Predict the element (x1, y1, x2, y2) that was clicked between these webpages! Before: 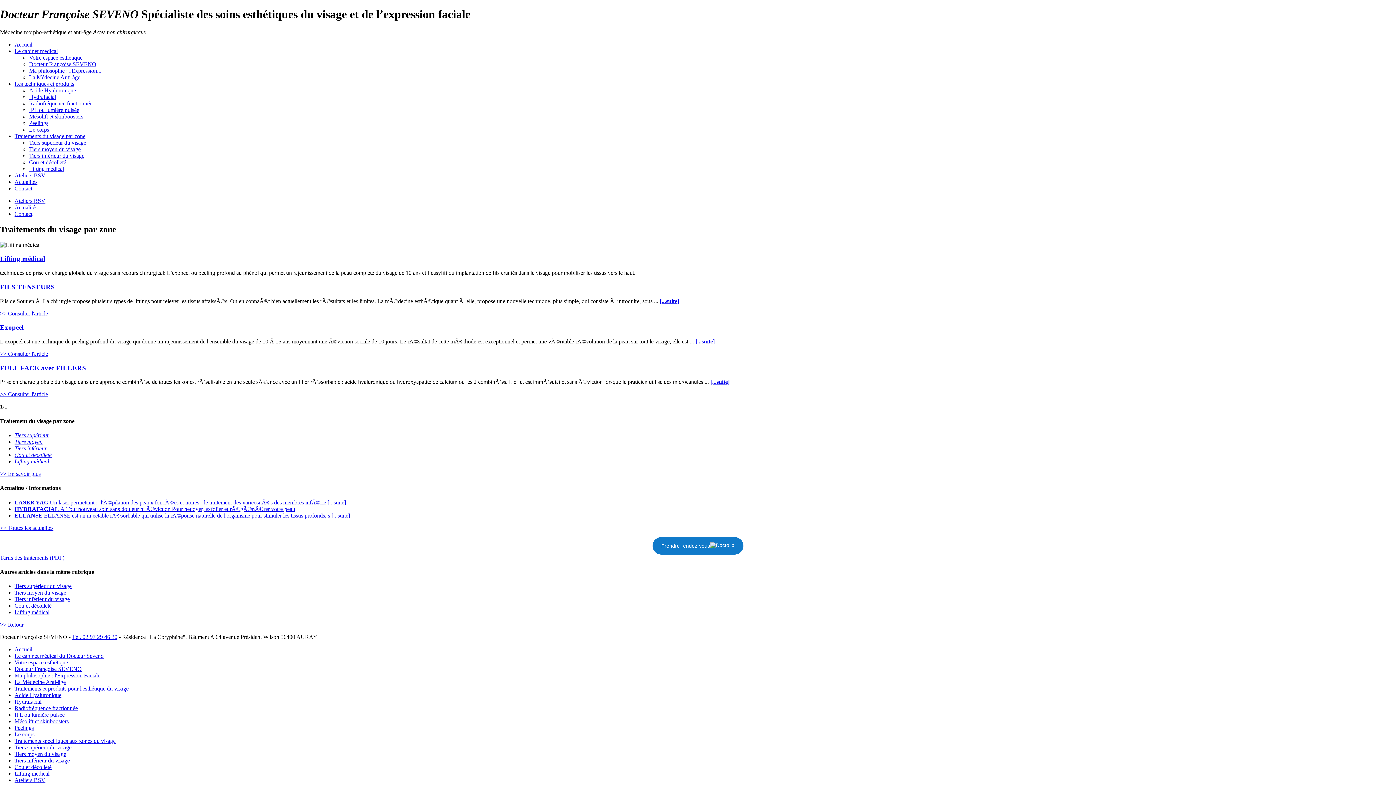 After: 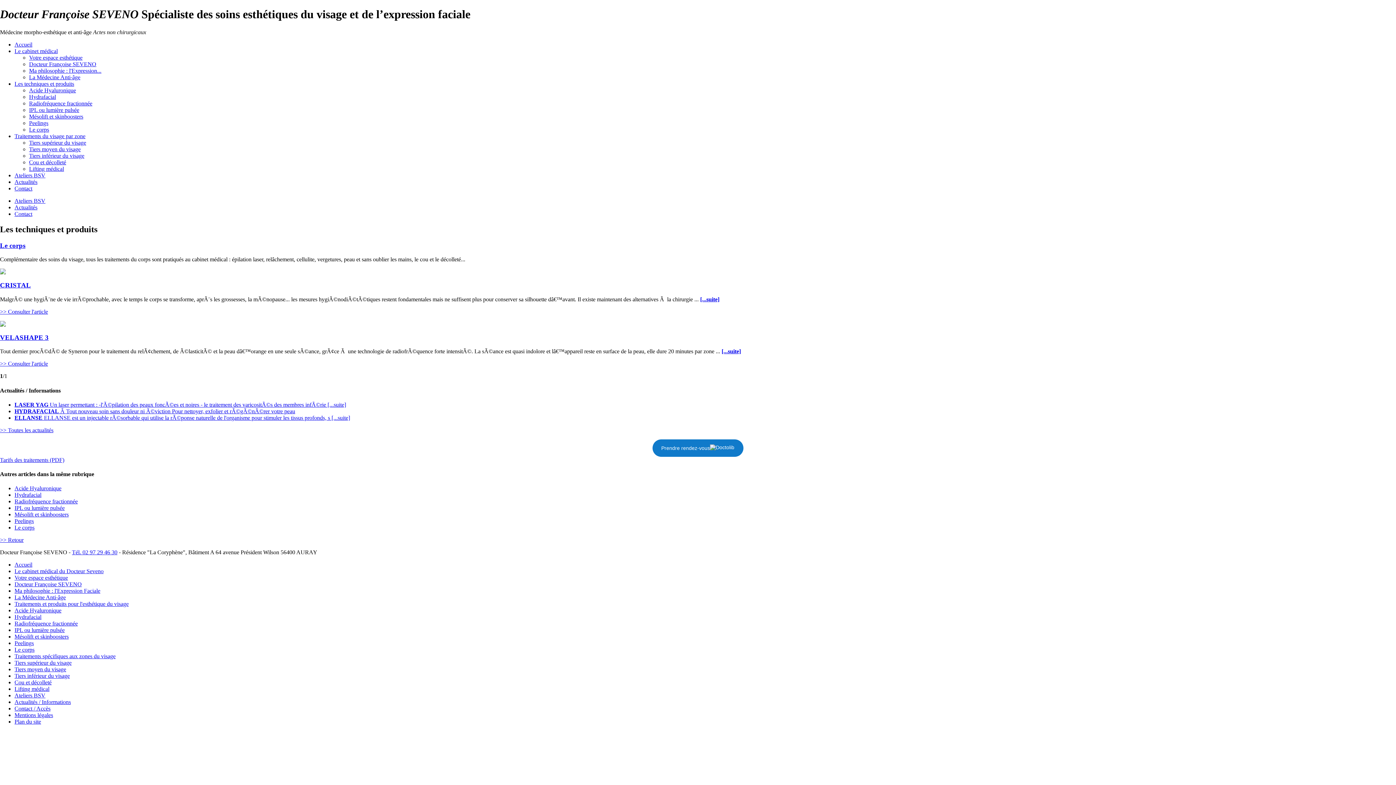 Action: label: Le corps bbox: (14, 731, 34, 737)